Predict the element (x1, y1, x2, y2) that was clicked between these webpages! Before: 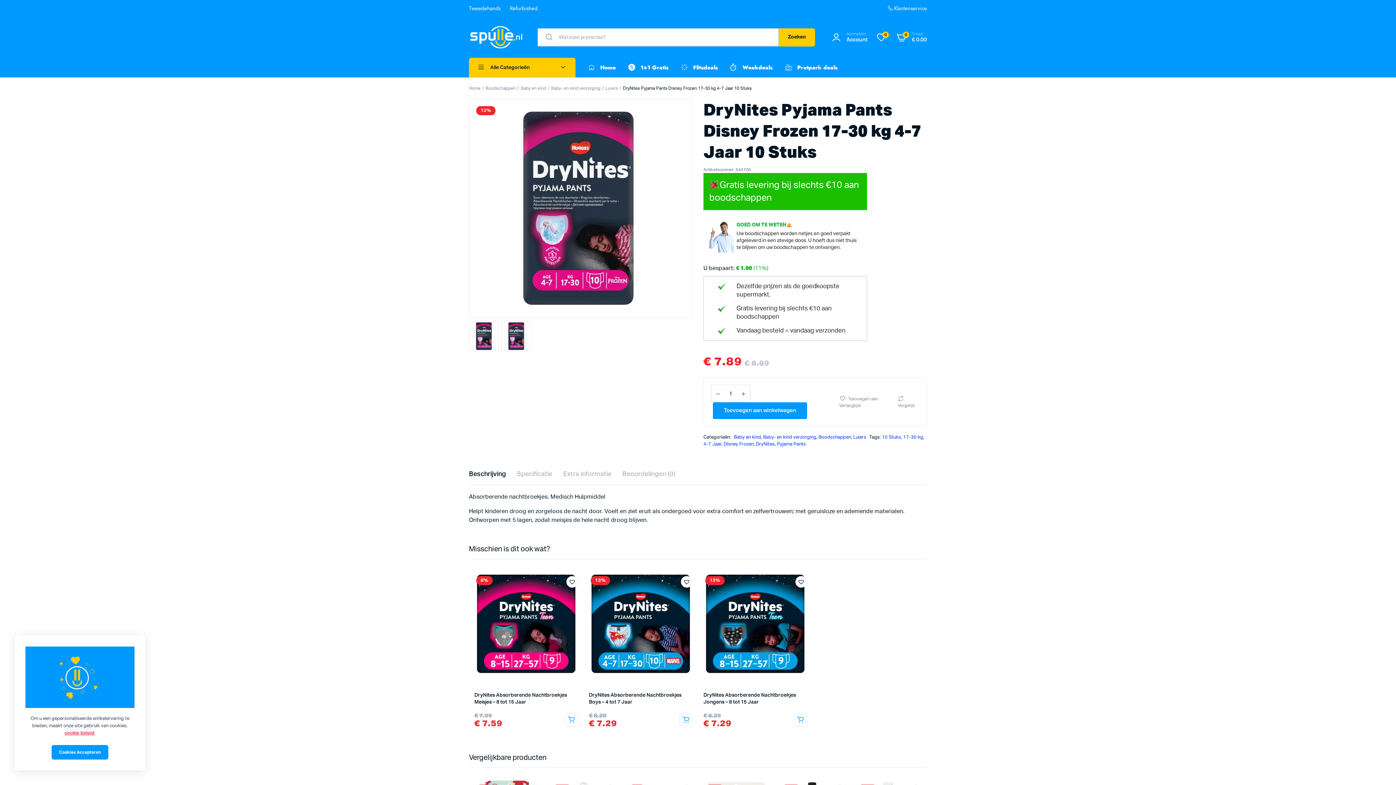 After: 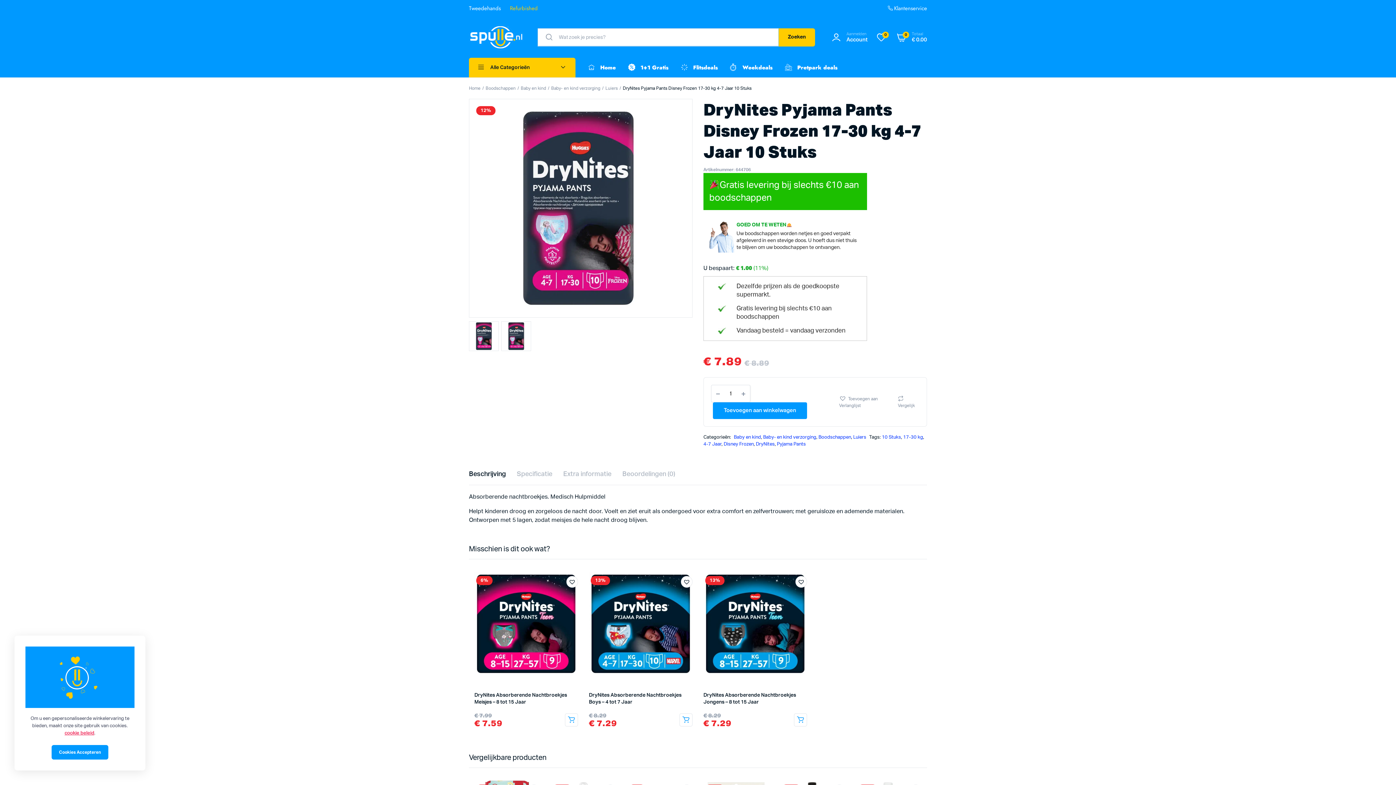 Action: bbox: (510, 0, 537, 16) label: Refurbished